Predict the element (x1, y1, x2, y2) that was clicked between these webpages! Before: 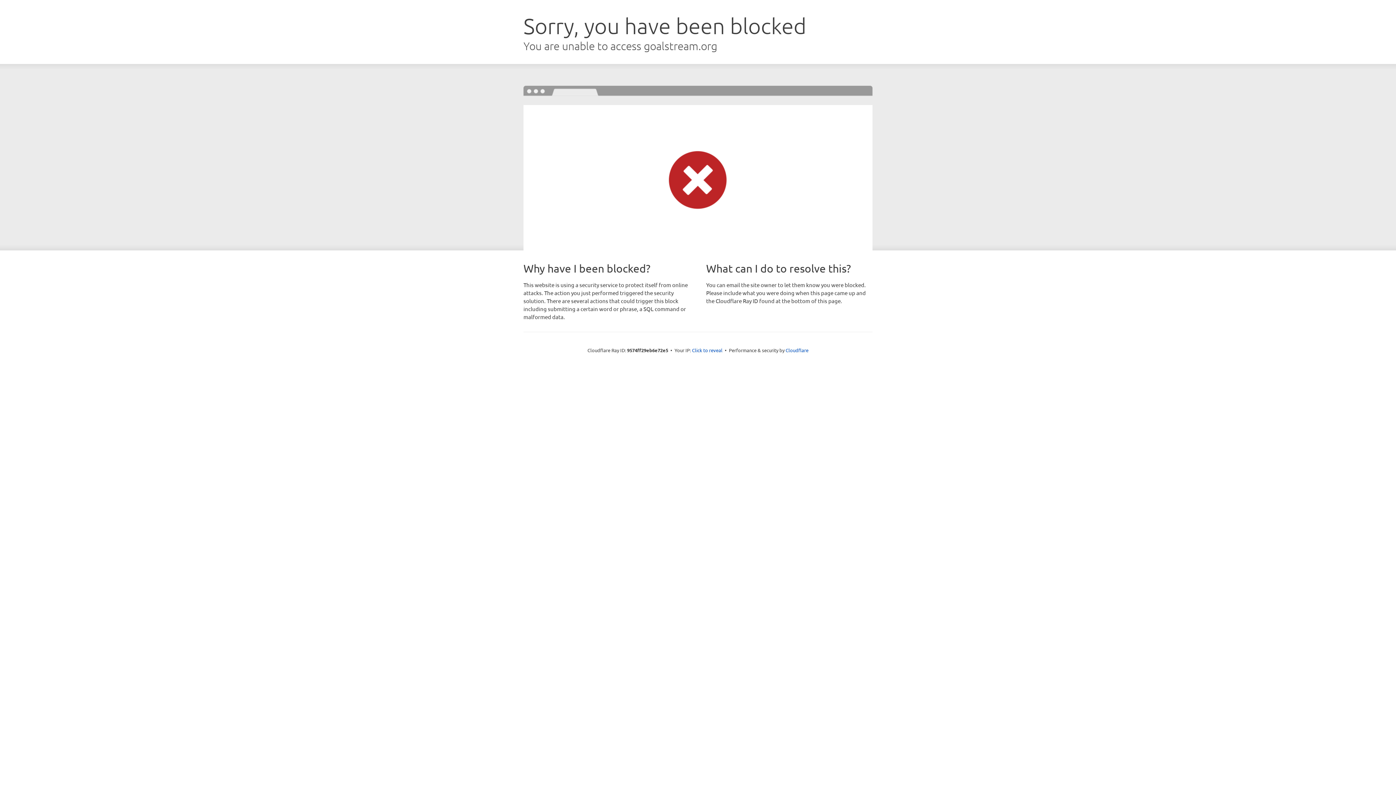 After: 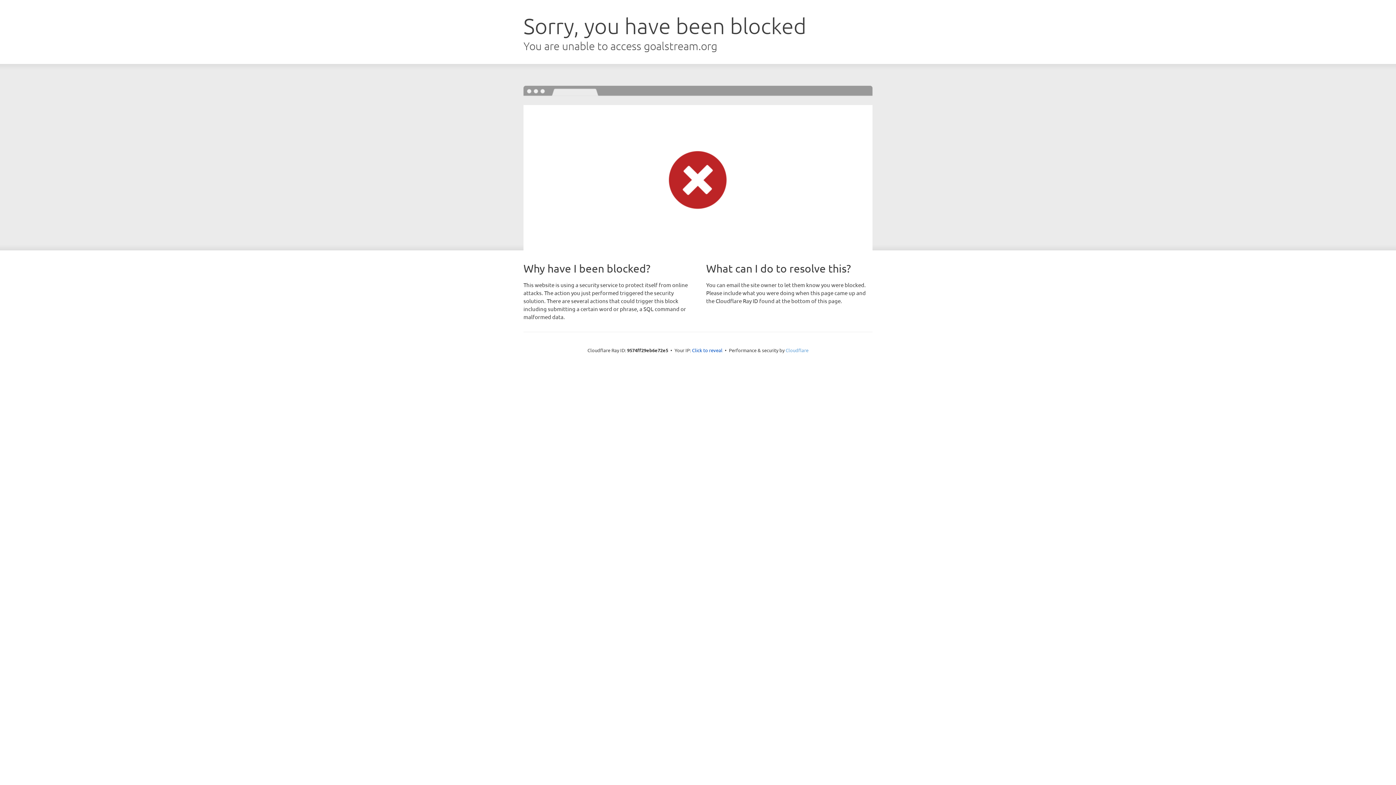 Action: label: Cloudflare bbox: (785, 347, 808, 353)